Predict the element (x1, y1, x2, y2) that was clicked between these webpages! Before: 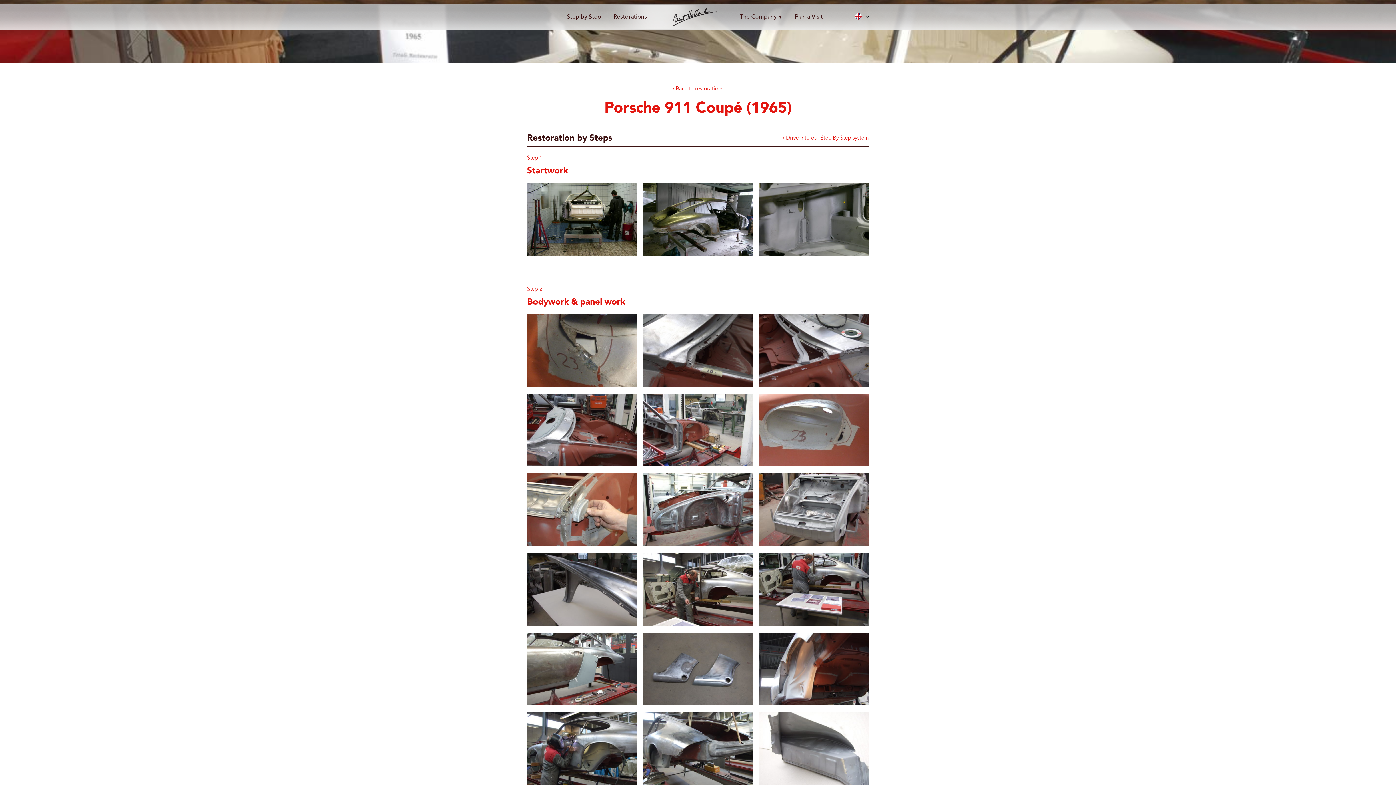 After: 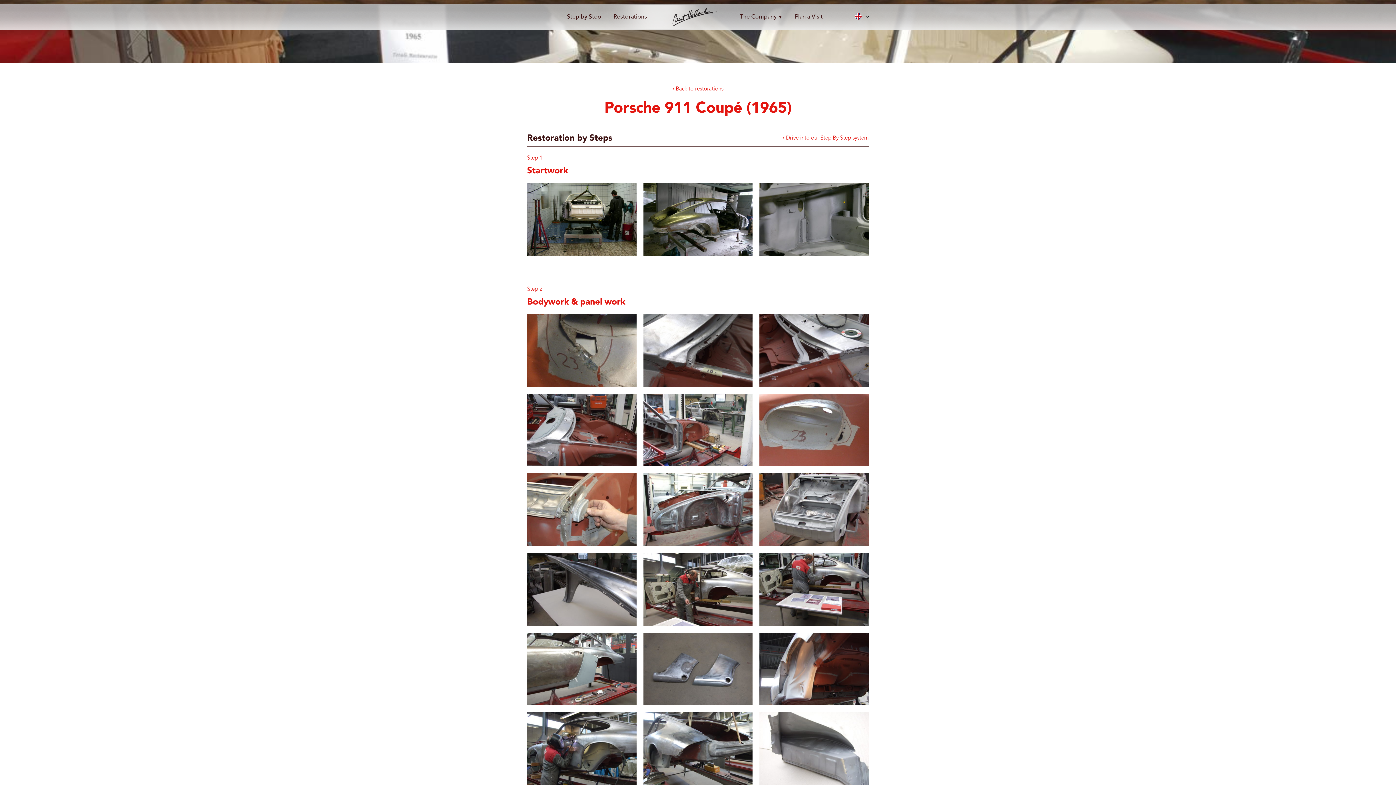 Action: bbox: (855, 13, 861, 19)